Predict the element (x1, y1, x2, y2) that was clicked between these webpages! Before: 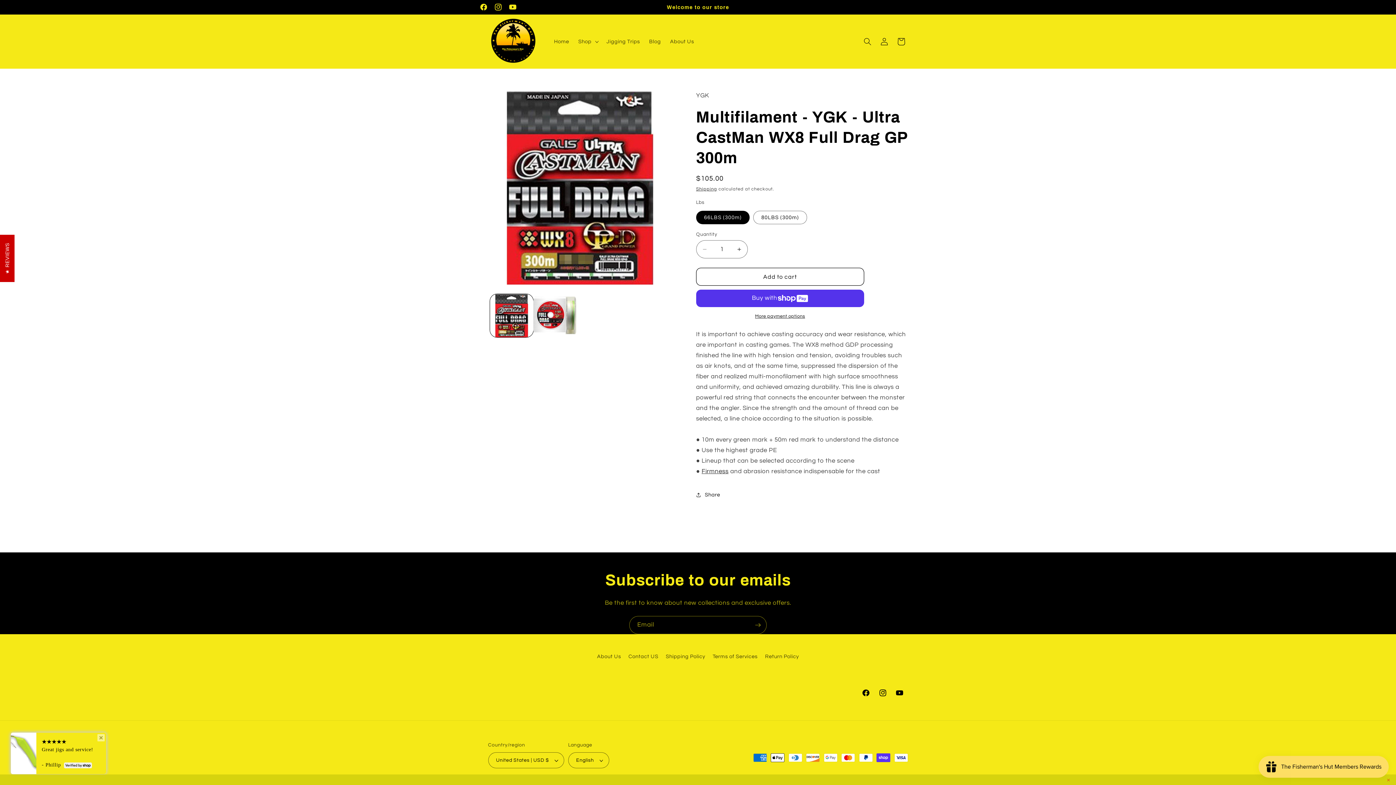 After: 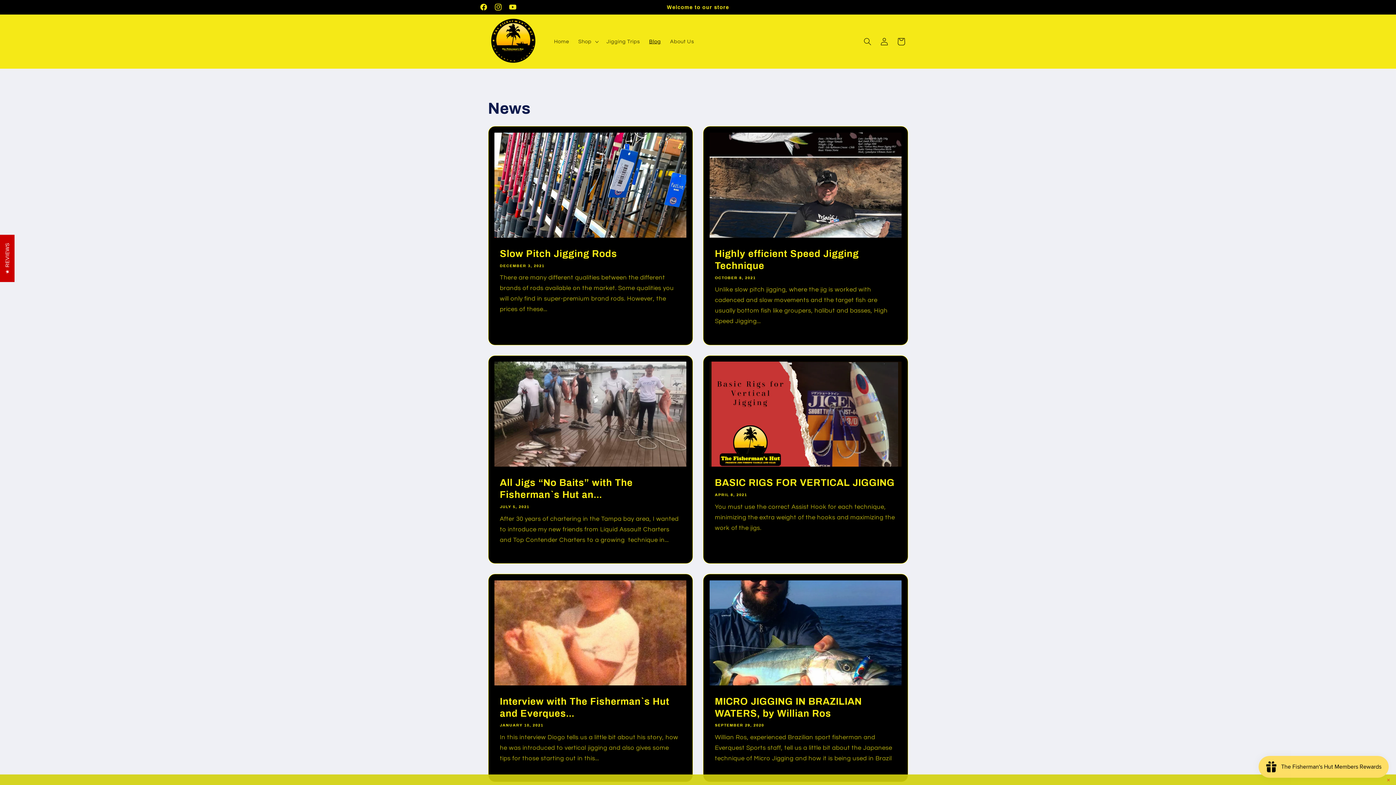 Action: label: Blog bbox: (644, 33, 665, 49)